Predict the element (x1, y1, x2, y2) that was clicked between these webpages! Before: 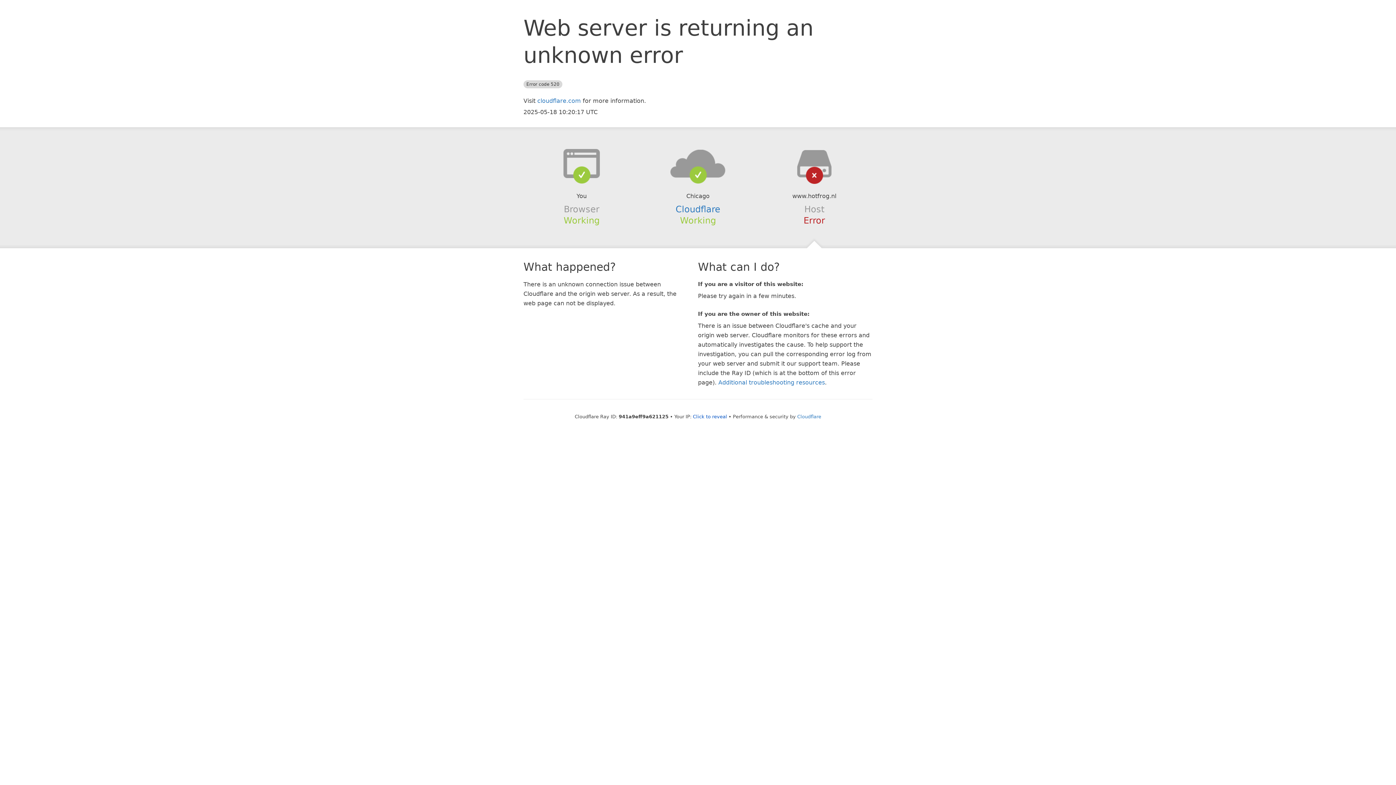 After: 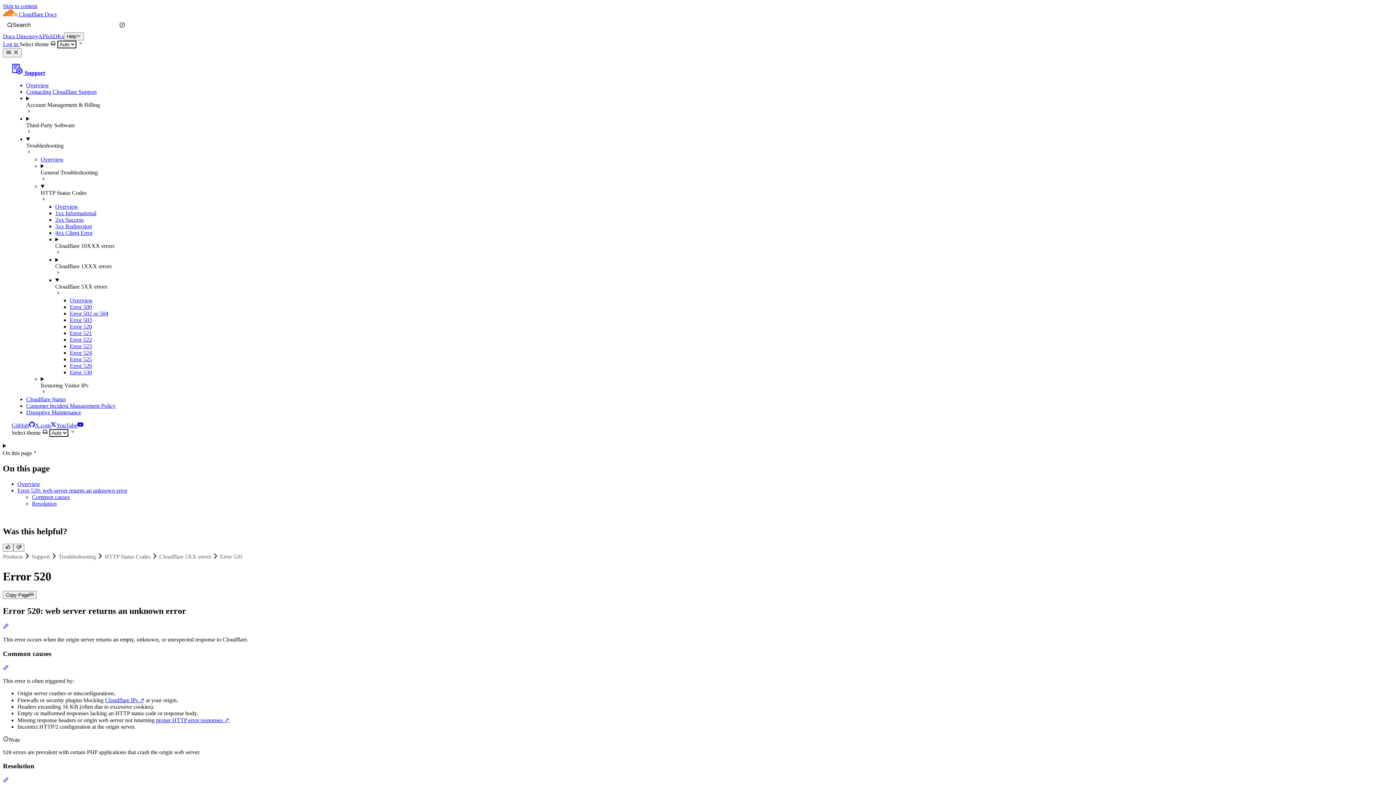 Action: label: Additional troubleshooting resources bbox: (718, 379, 825, 386)